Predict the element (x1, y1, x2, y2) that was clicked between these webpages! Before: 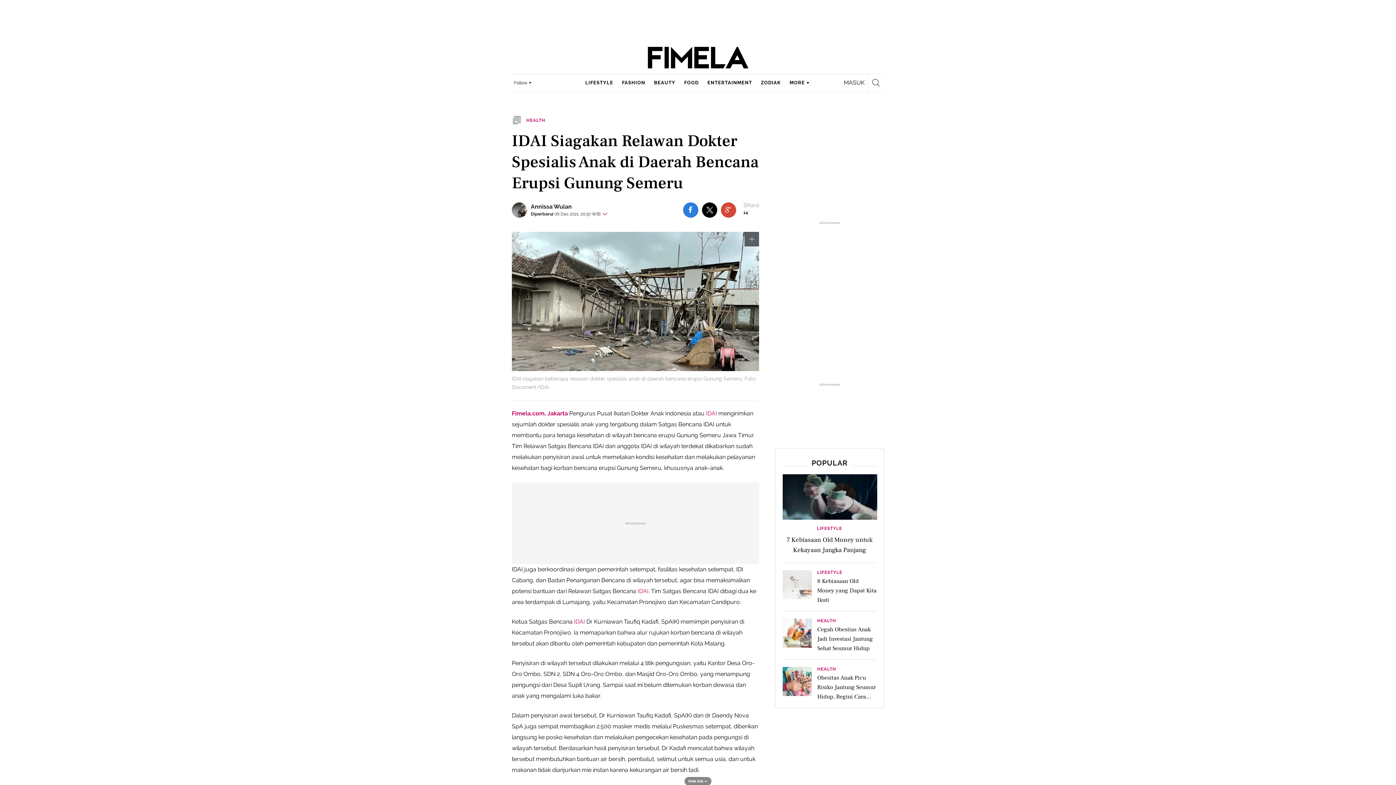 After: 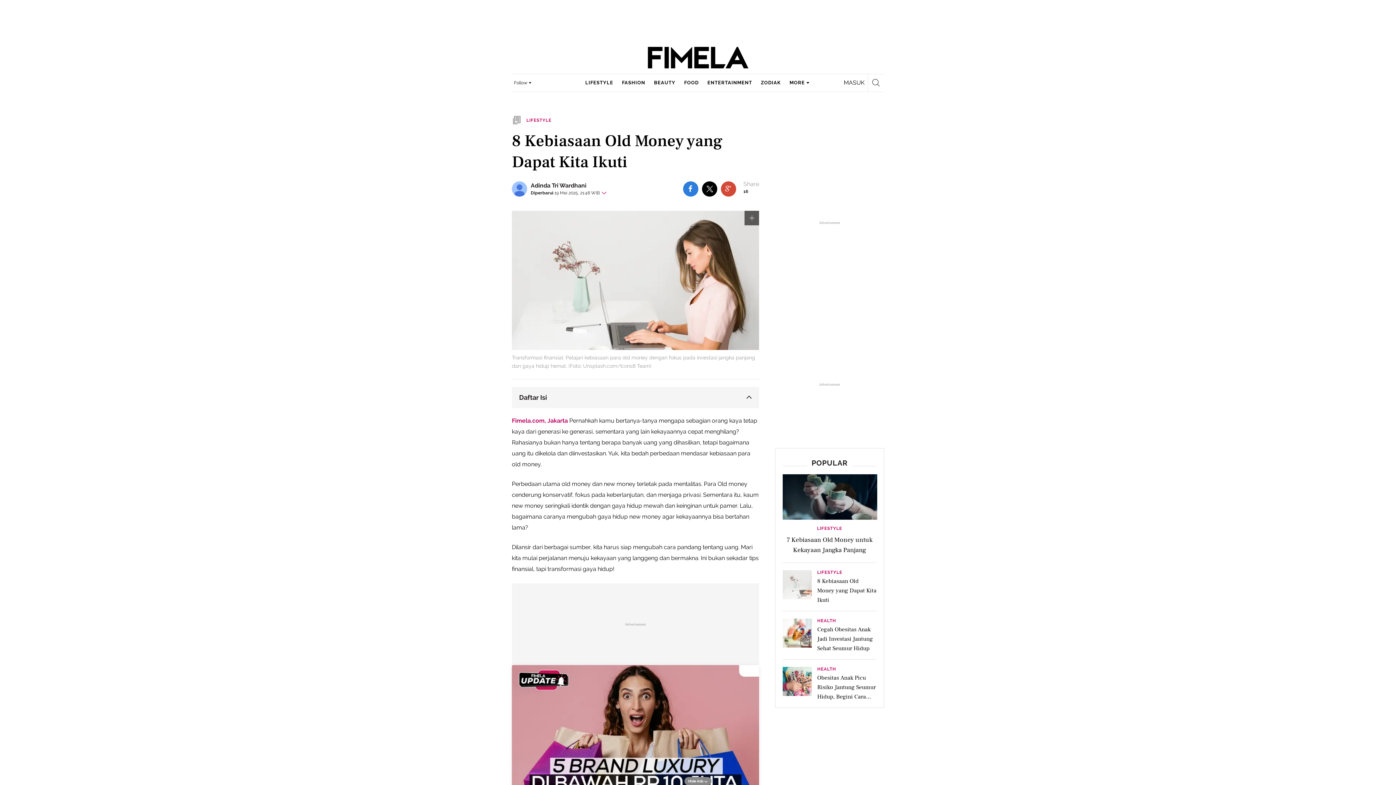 Action: bbox: (782, 610, 812, 644)